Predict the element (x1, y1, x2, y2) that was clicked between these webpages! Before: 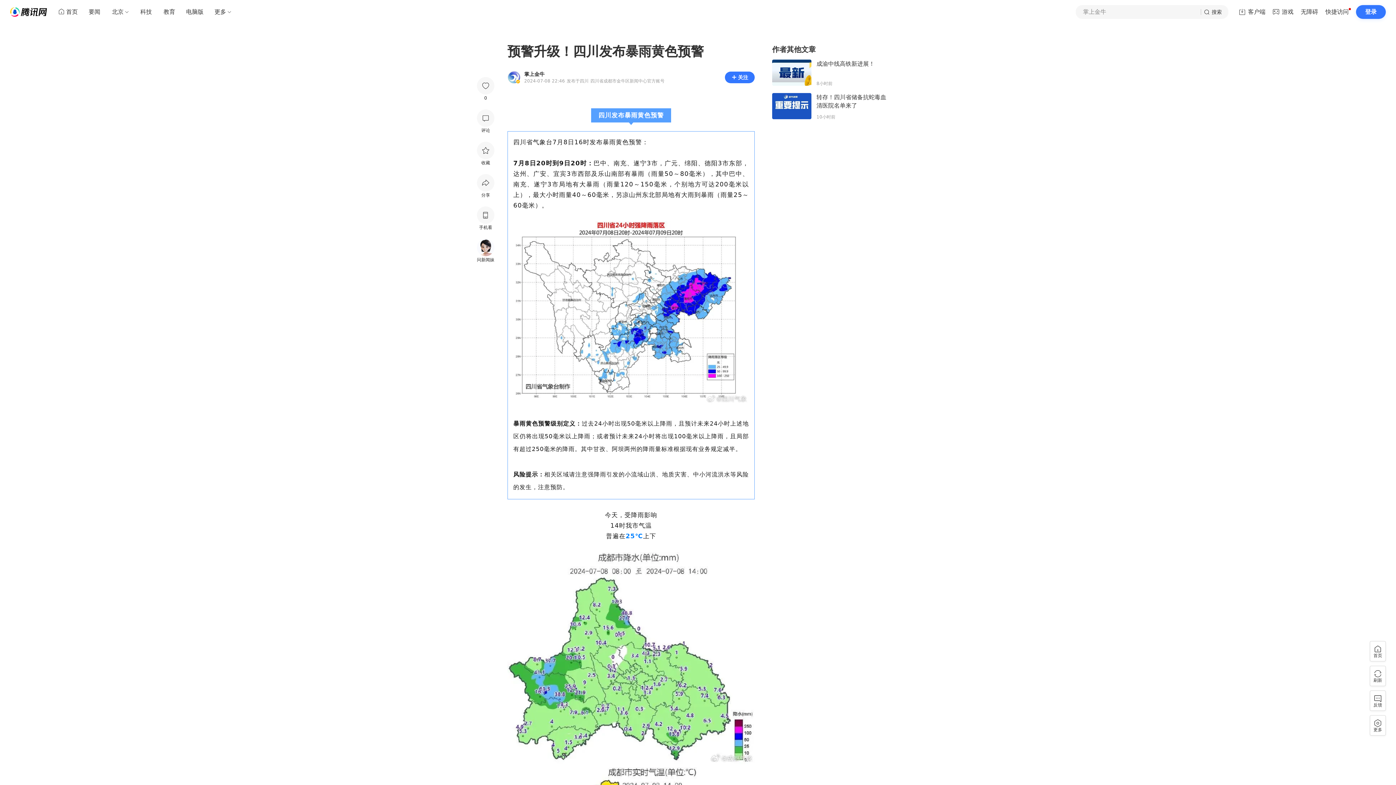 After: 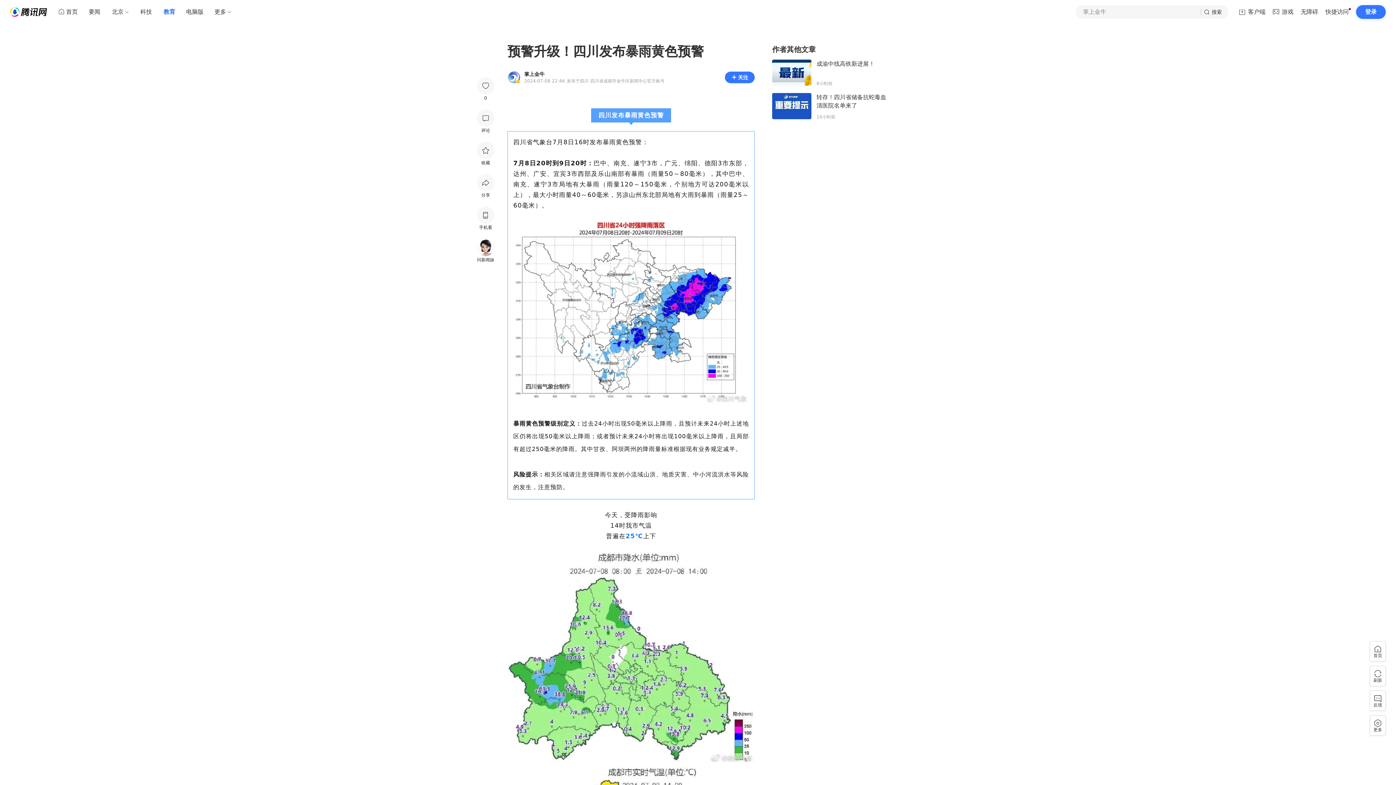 Action: bbox: (157, 5, 181, 18) label: 教育